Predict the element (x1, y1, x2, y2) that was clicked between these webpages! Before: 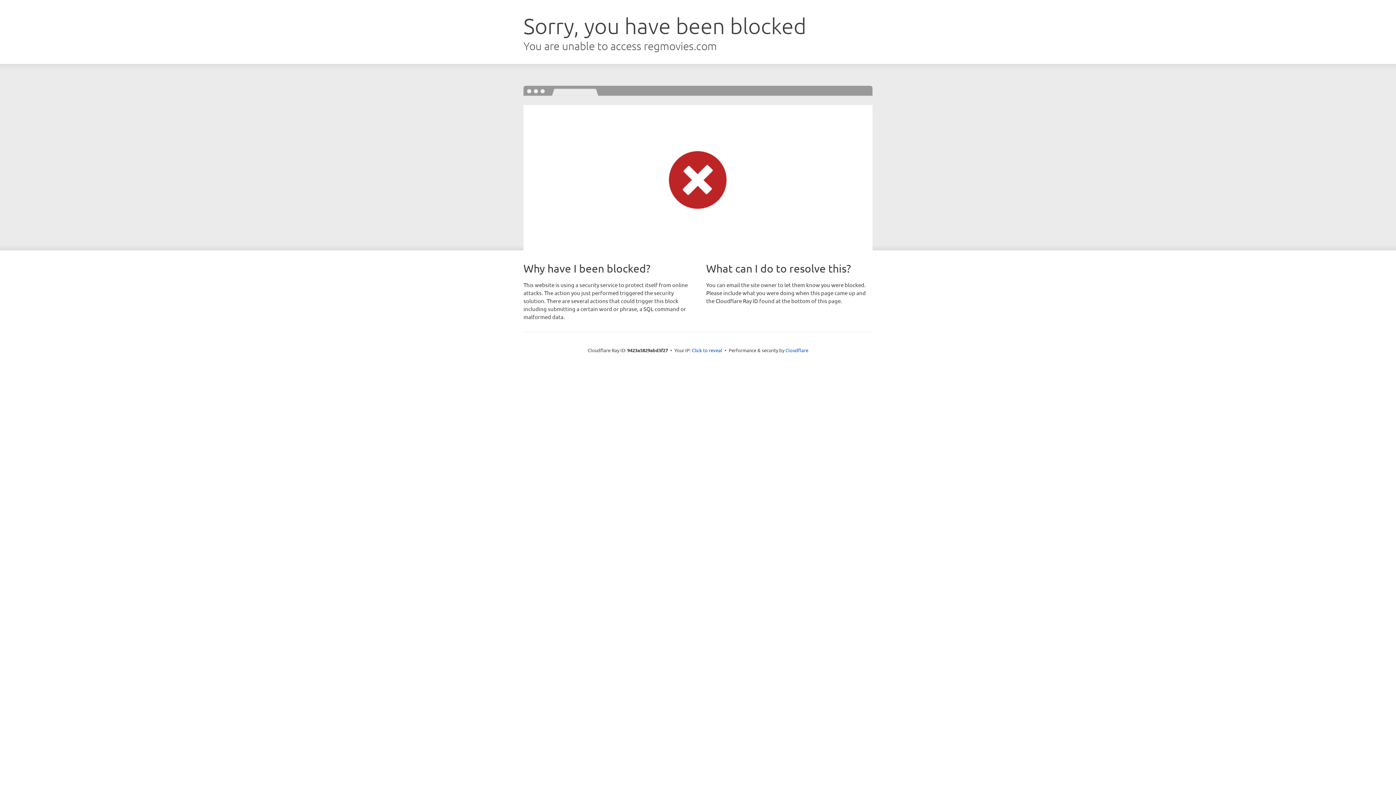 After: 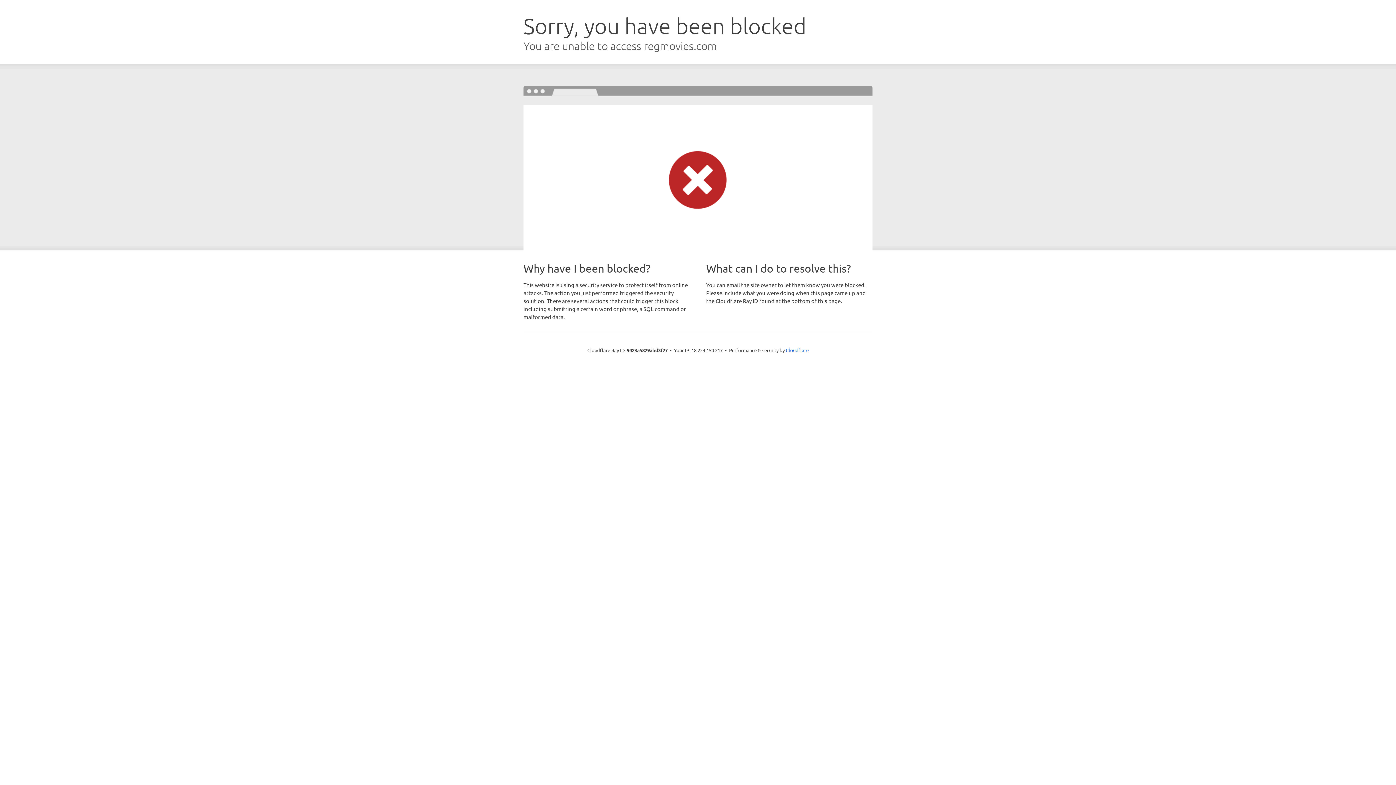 Action: label: Click to reveal bbox: (692, 346, 722, 353)